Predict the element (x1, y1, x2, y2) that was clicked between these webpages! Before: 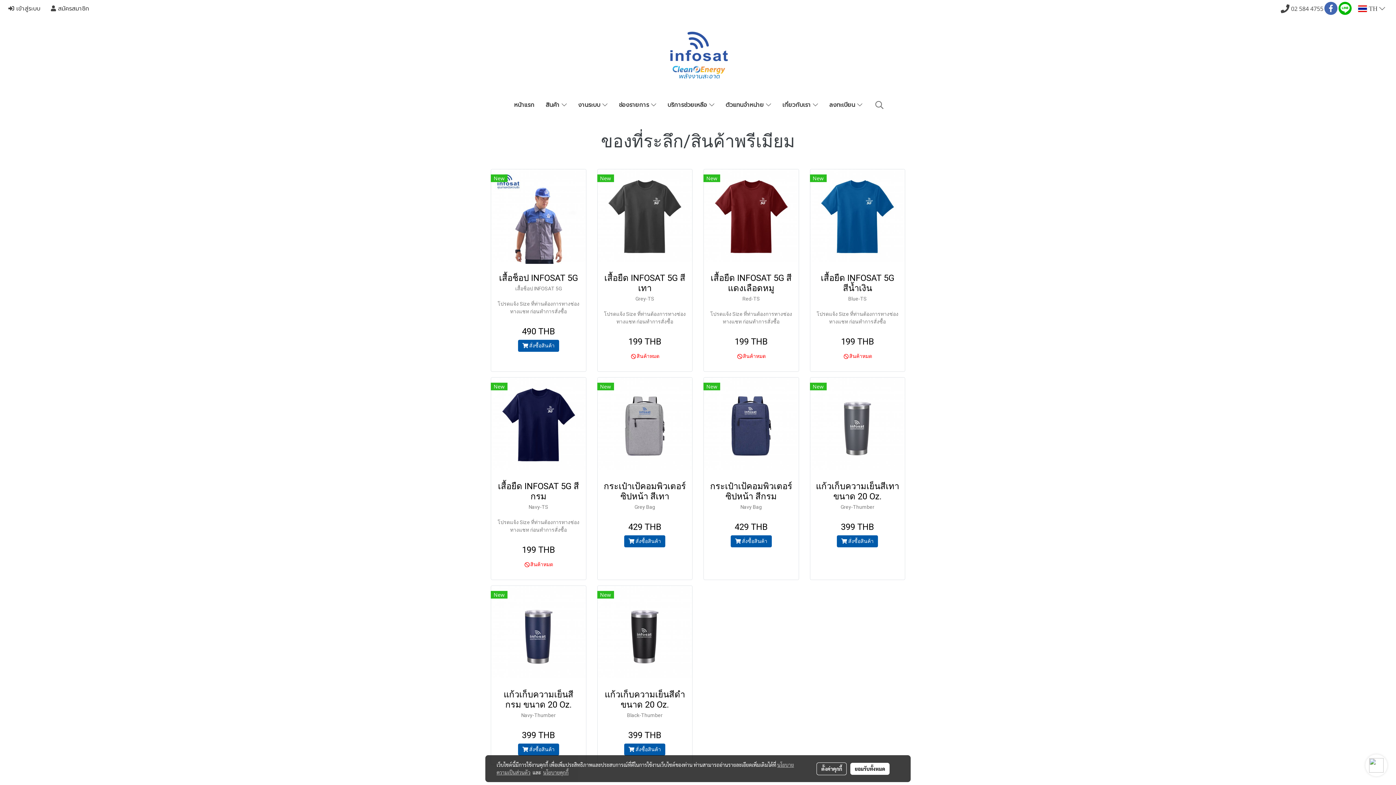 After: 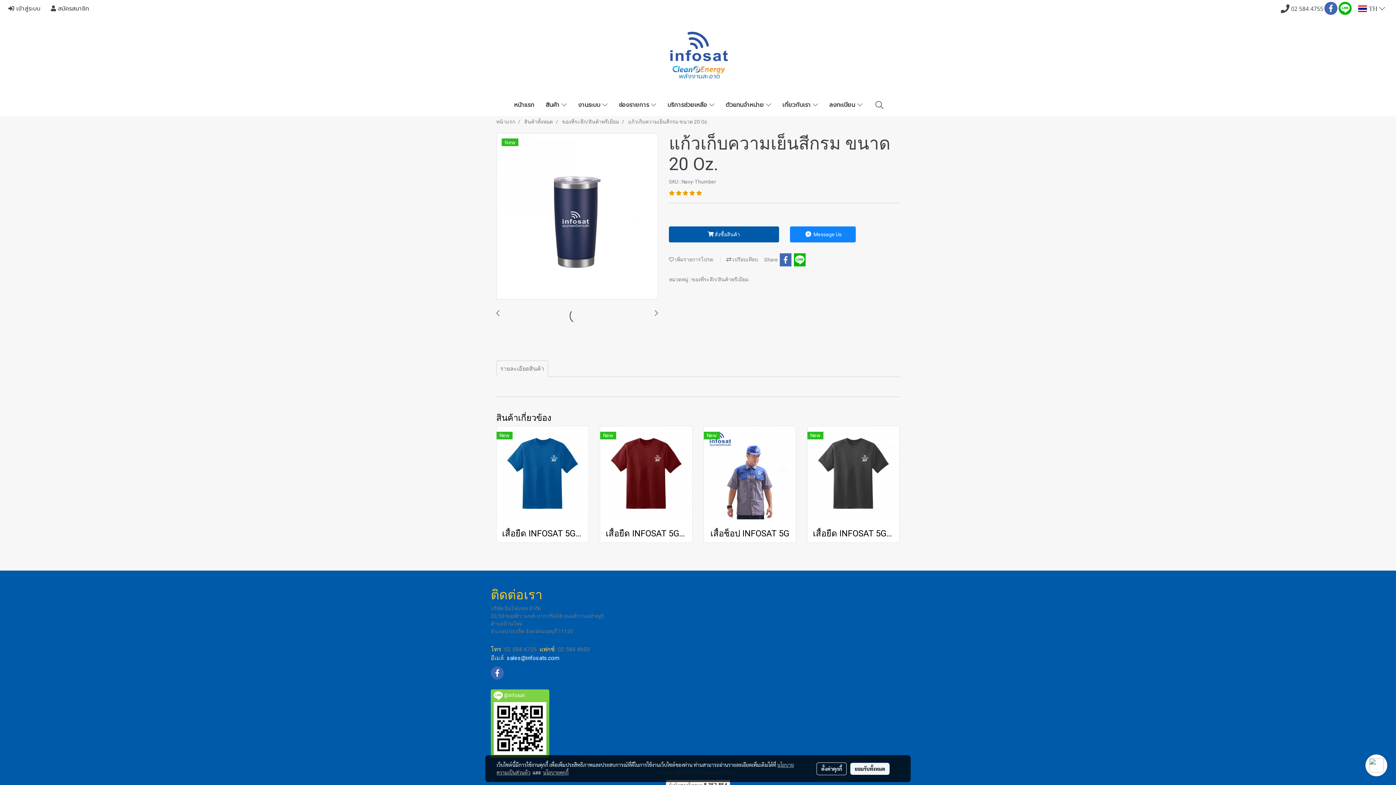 Action: bbox: (496, 689, 580, 710) label: แก้วเก็บความเย็นสีกรม ขนาด 20 Oz.